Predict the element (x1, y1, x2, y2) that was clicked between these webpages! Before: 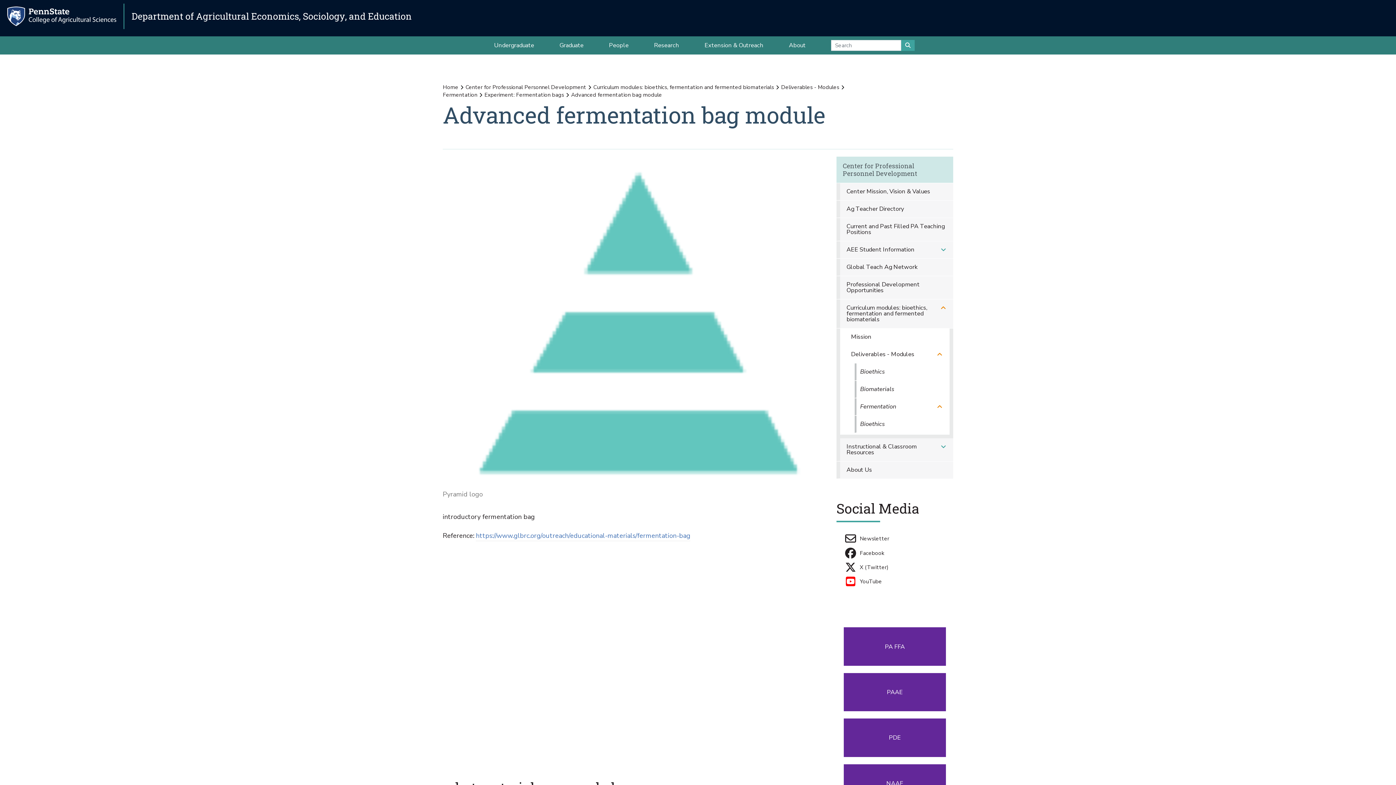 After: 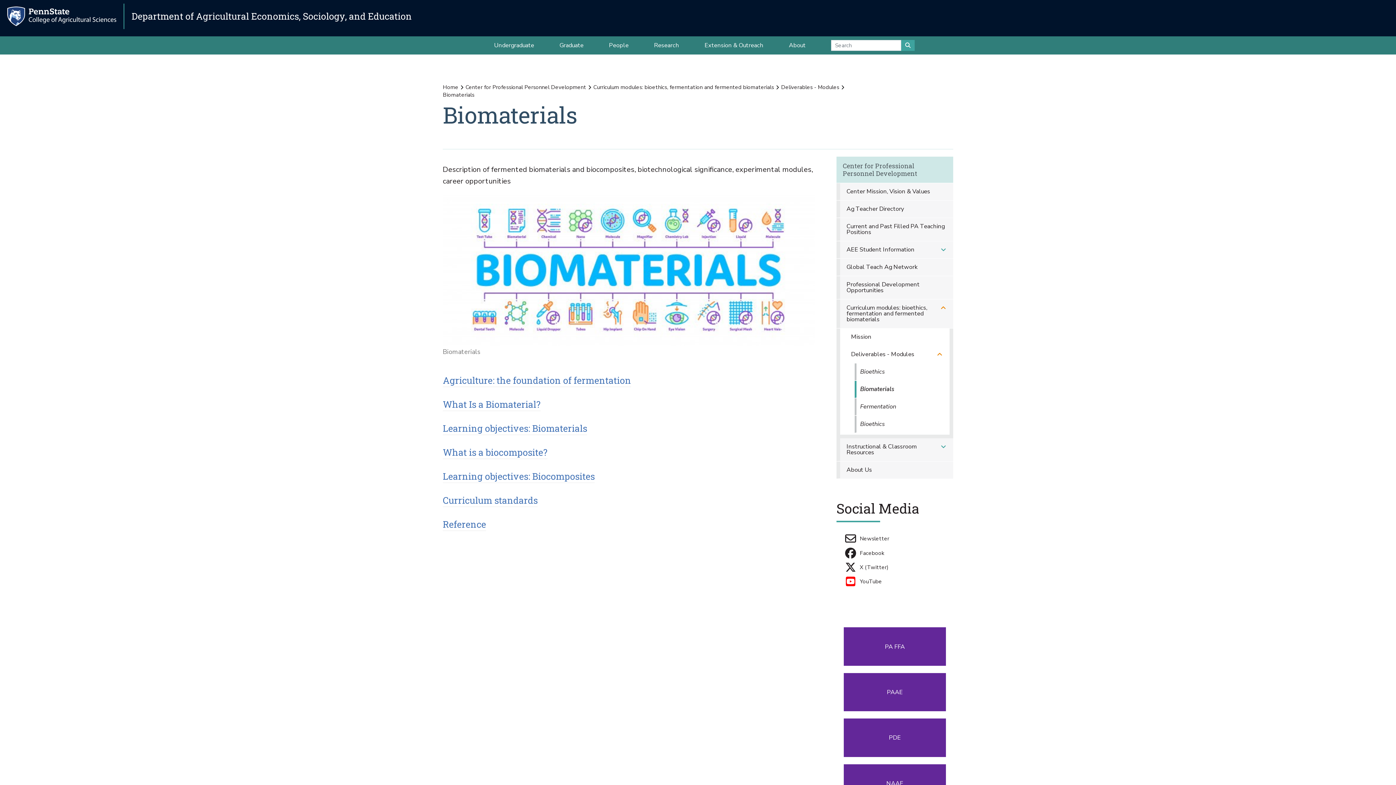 Action: label: Biomaterials bbox: (854, 381, 946, 398)